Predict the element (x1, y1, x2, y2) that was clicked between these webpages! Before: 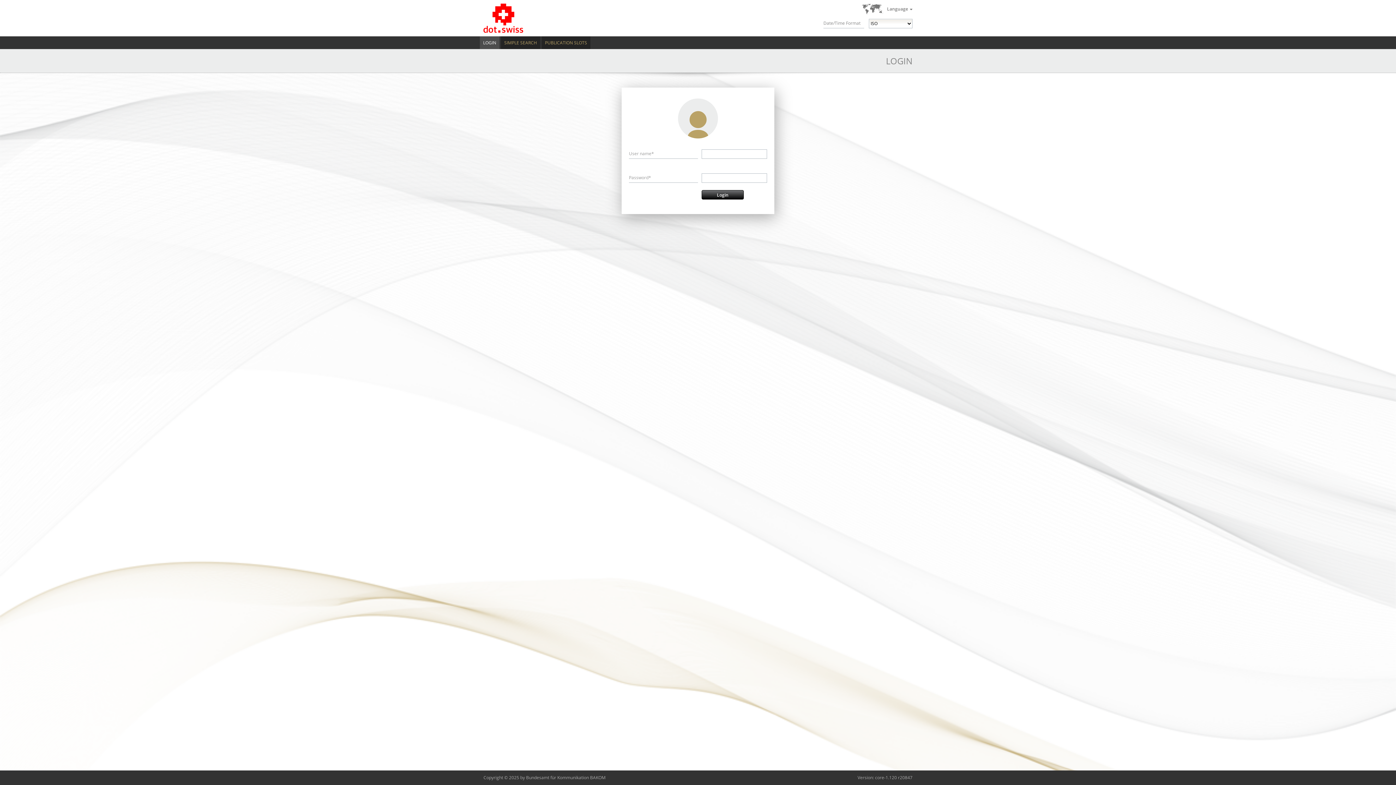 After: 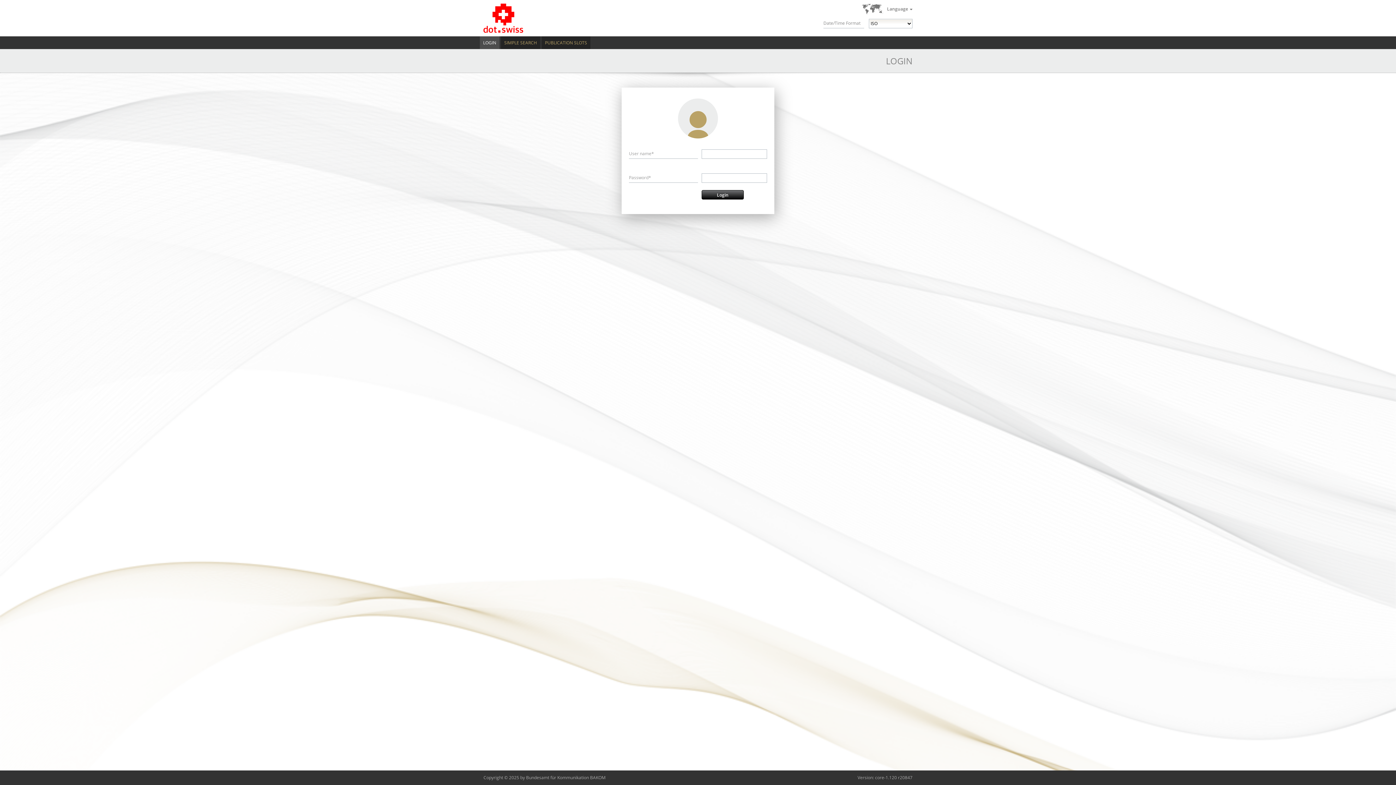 Action: bbox: (480, 36, 499, 49) label: LOGIN